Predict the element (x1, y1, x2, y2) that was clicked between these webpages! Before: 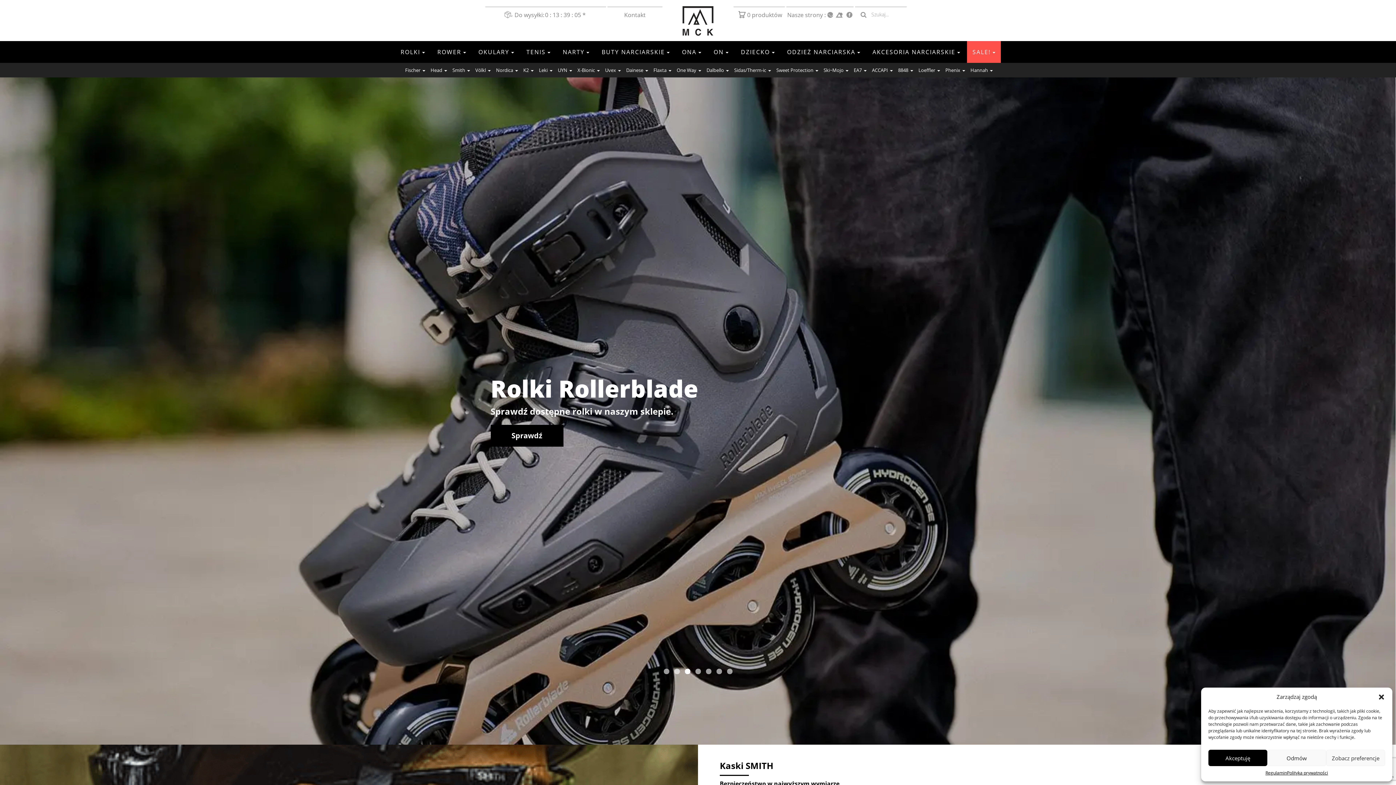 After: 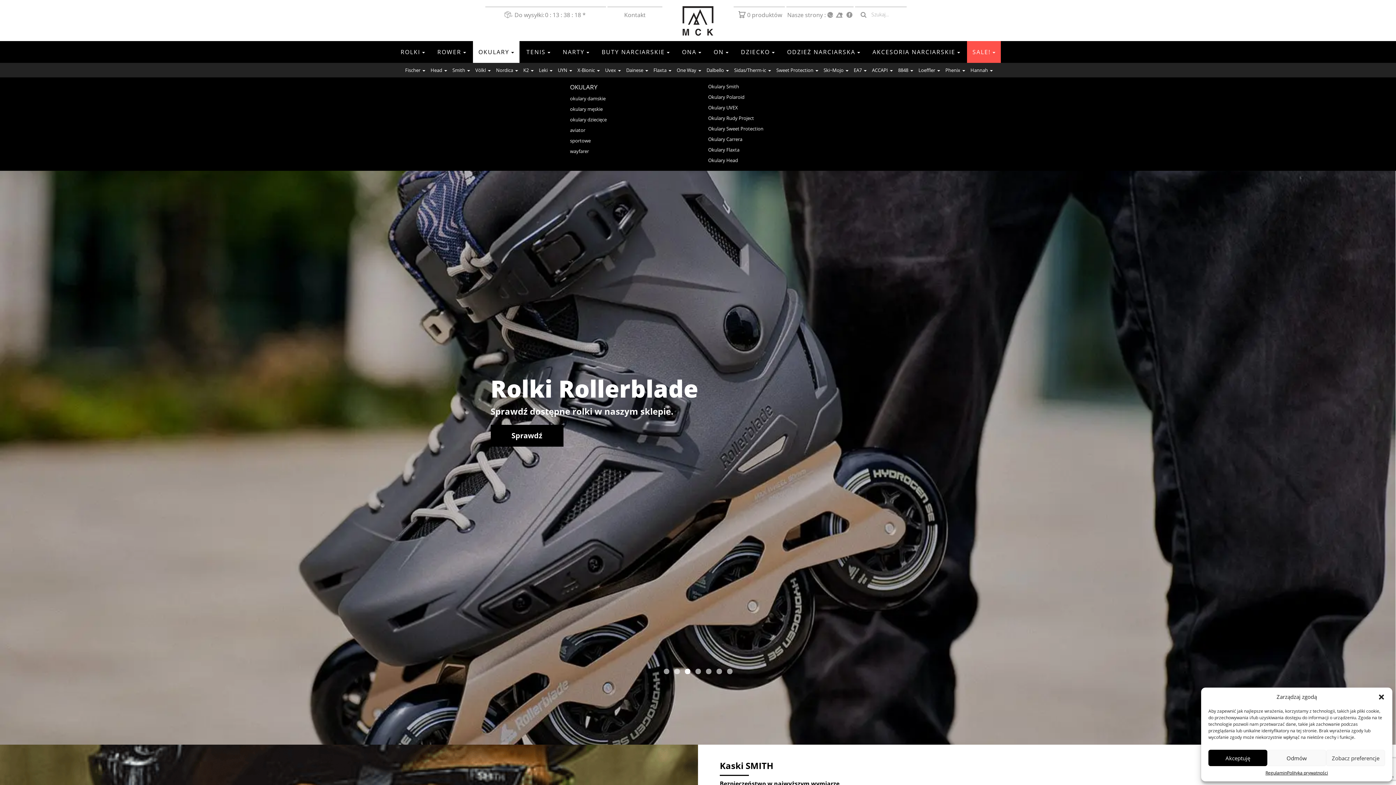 Action: label: OKULARY bbox: (473, 41, 519, 62)